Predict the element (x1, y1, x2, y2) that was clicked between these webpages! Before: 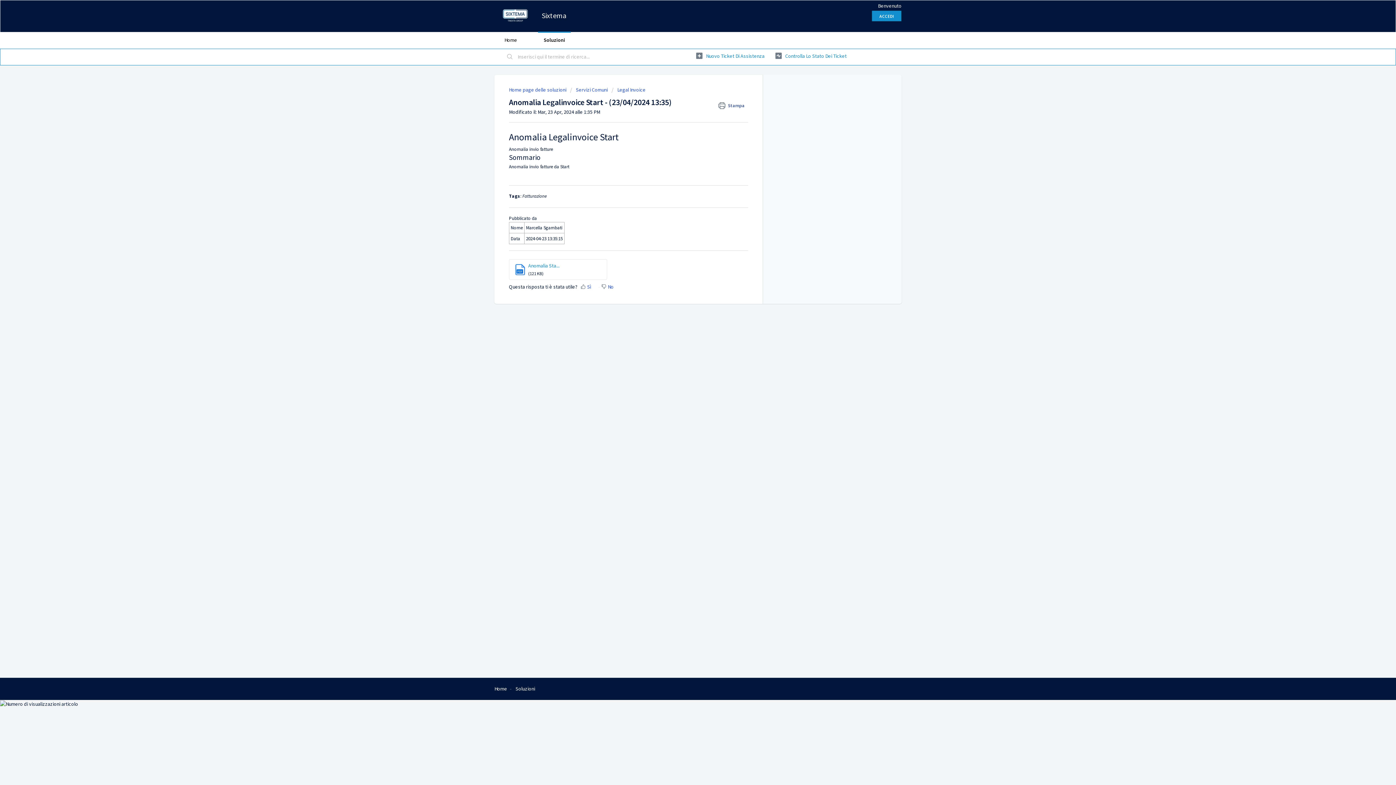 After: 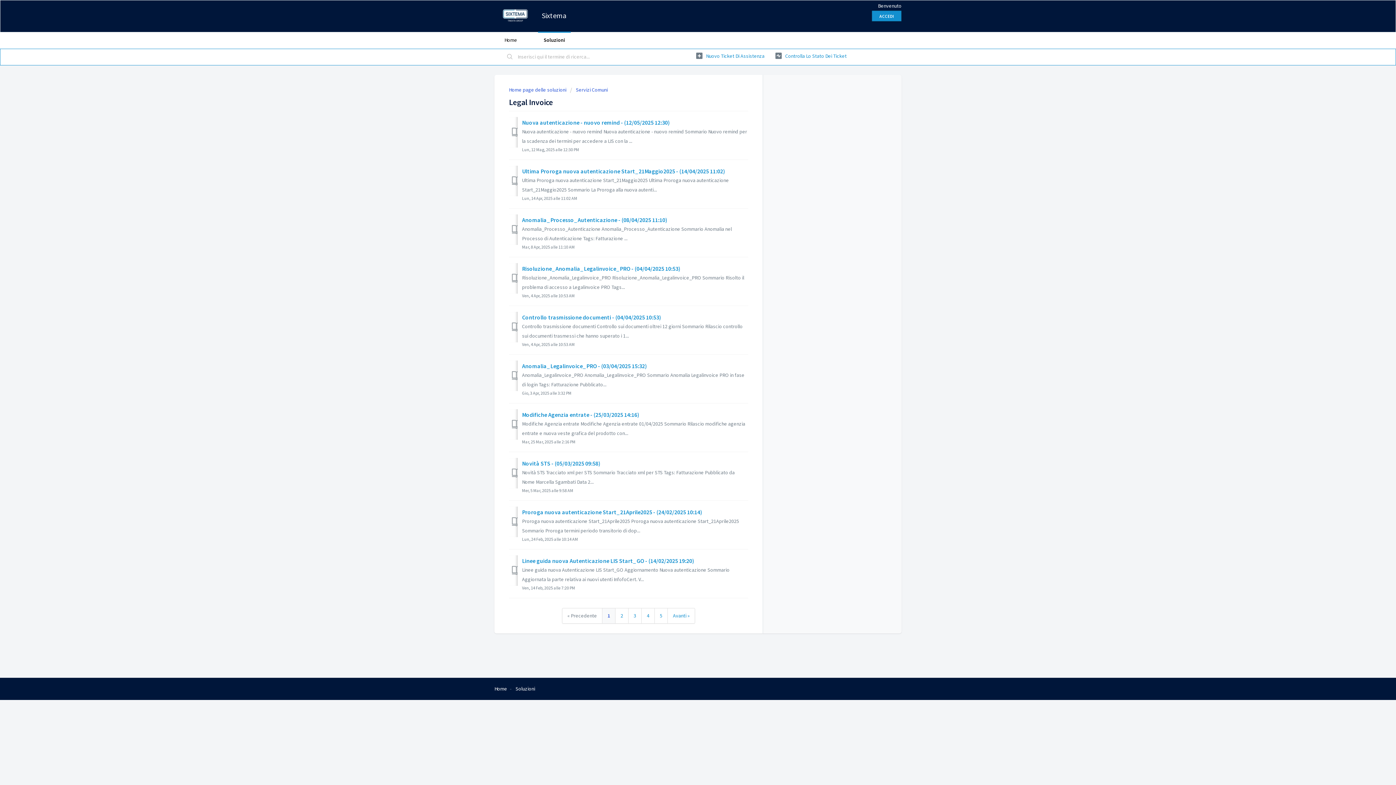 Action: bbox: (611, 86, 645, 93) label: Legal Invoice